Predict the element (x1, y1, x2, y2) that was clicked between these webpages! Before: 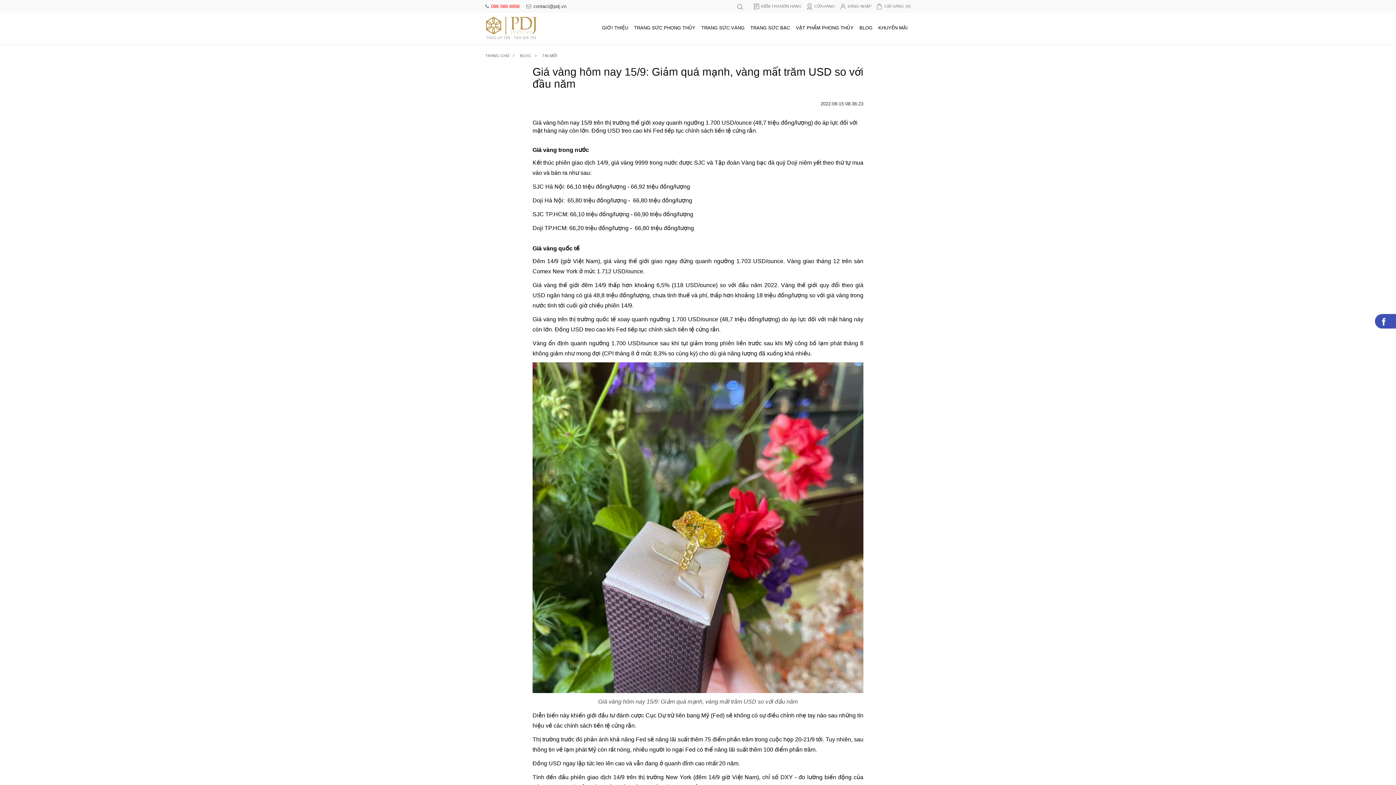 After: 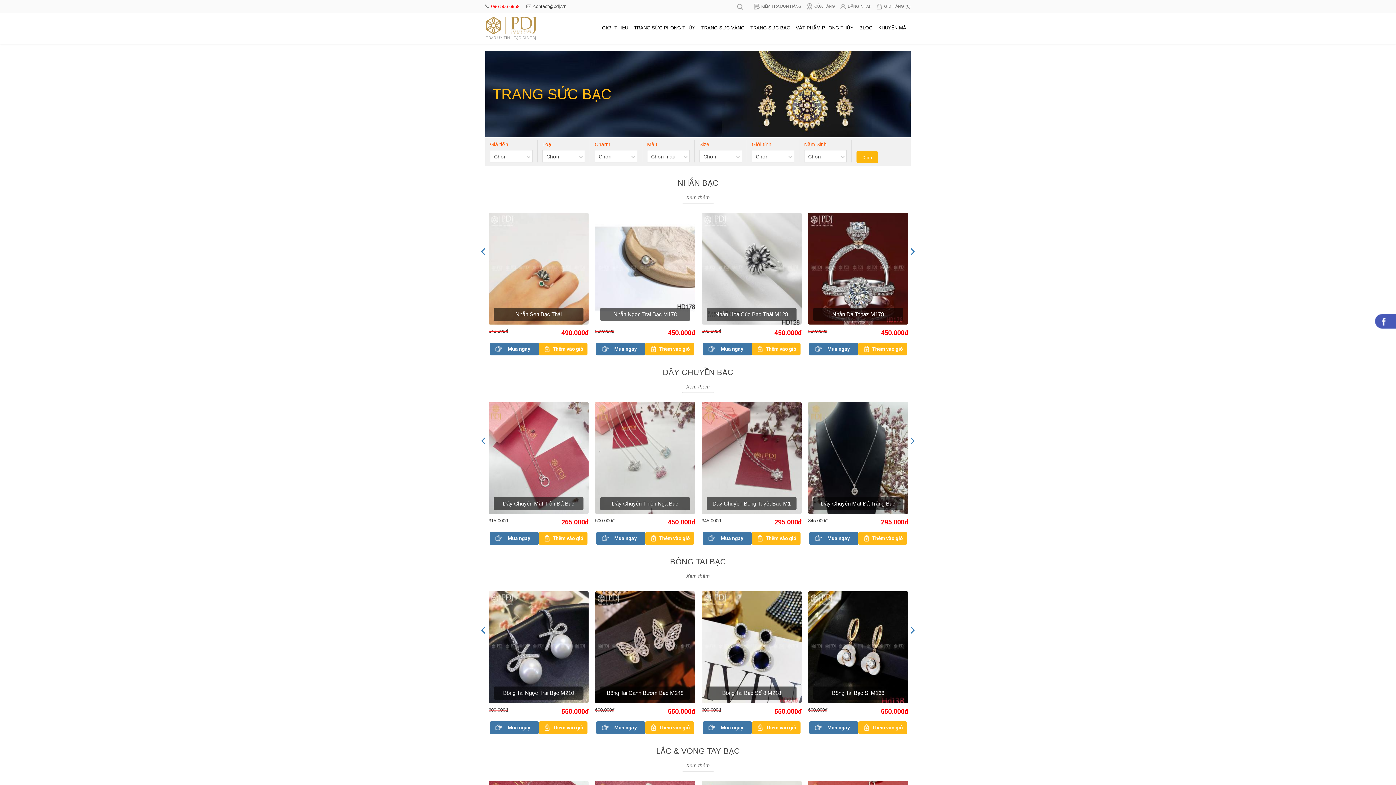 Action: label: TRANG SỨC BẠC bbox: (747, 20, 793, 34)